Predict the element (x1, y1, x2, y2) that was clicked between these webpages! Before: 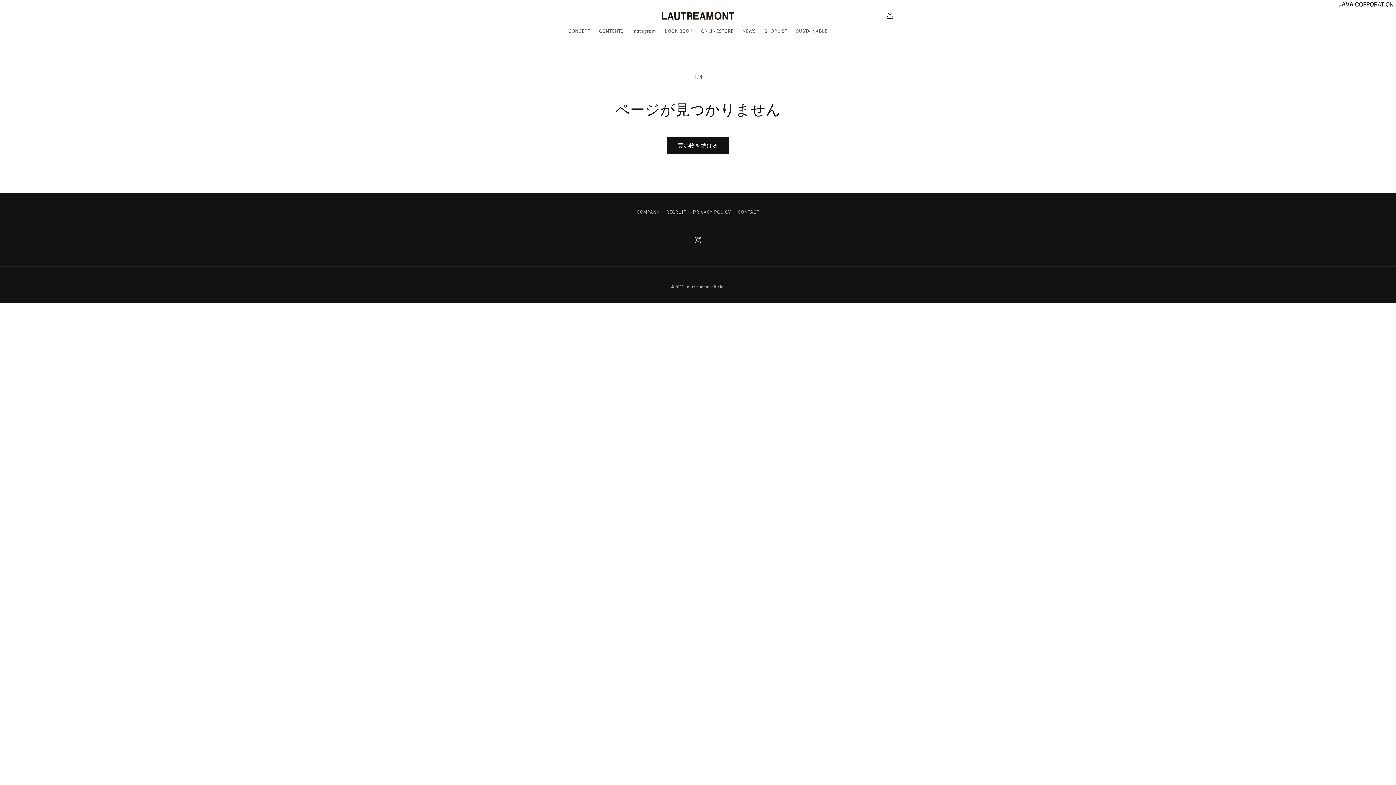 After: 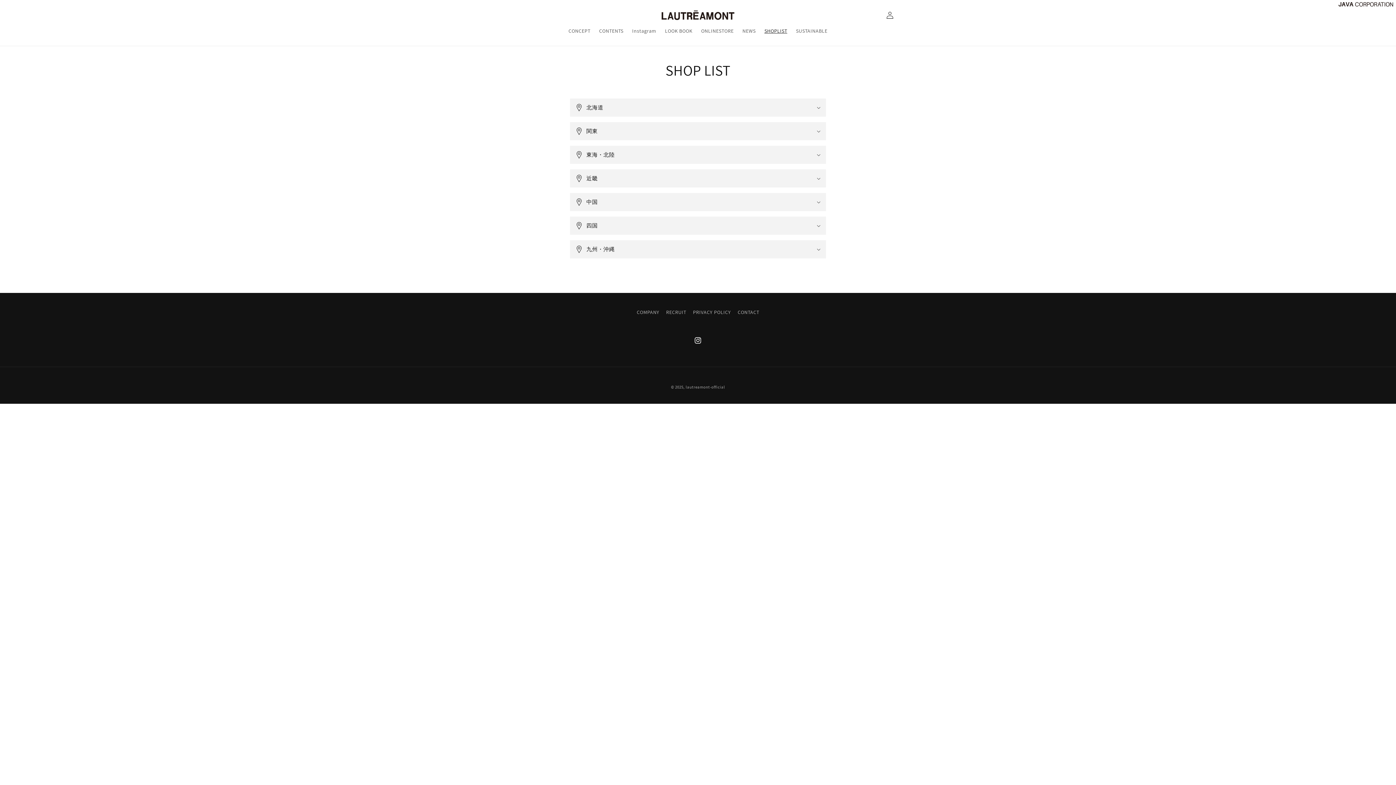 Action: bbox: (760, 23, 791, 38) label: SHOPLIST